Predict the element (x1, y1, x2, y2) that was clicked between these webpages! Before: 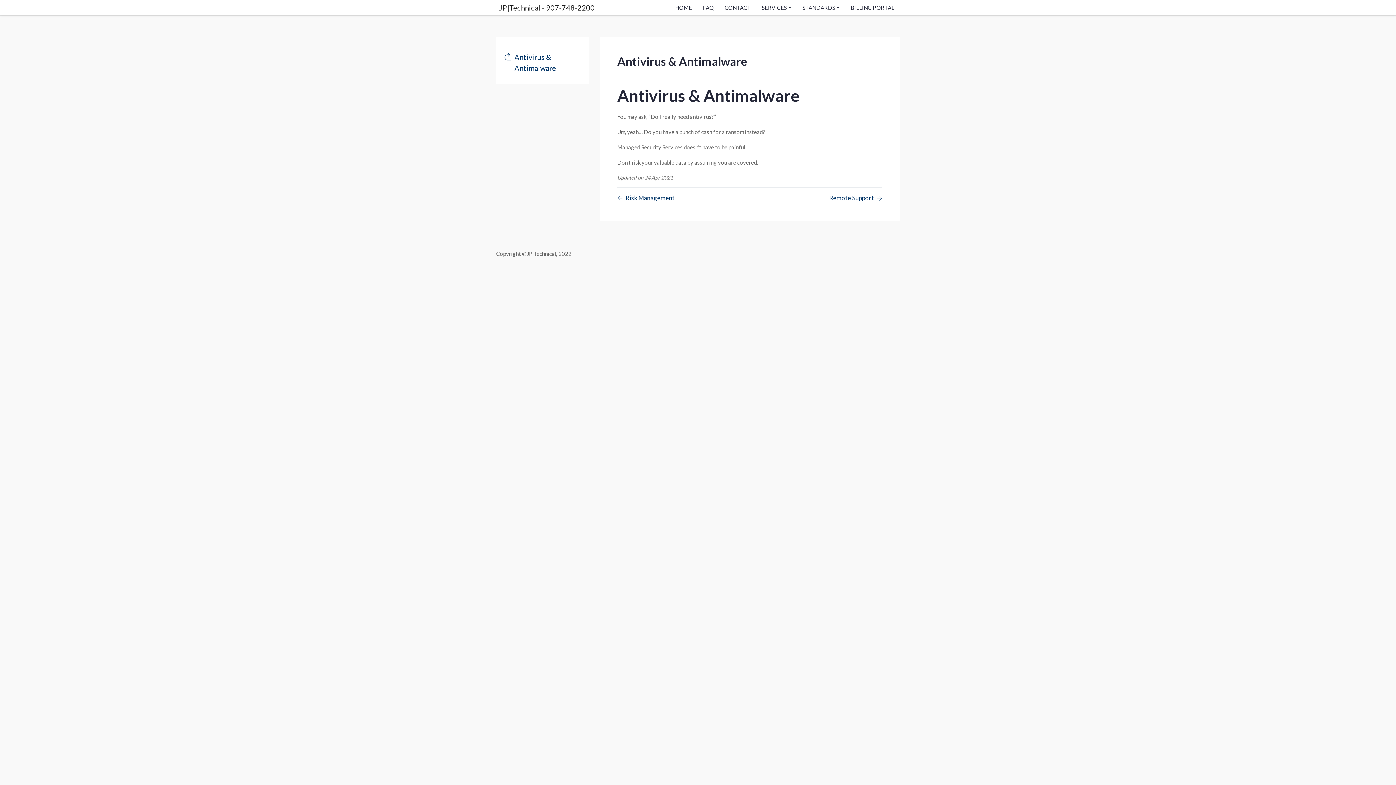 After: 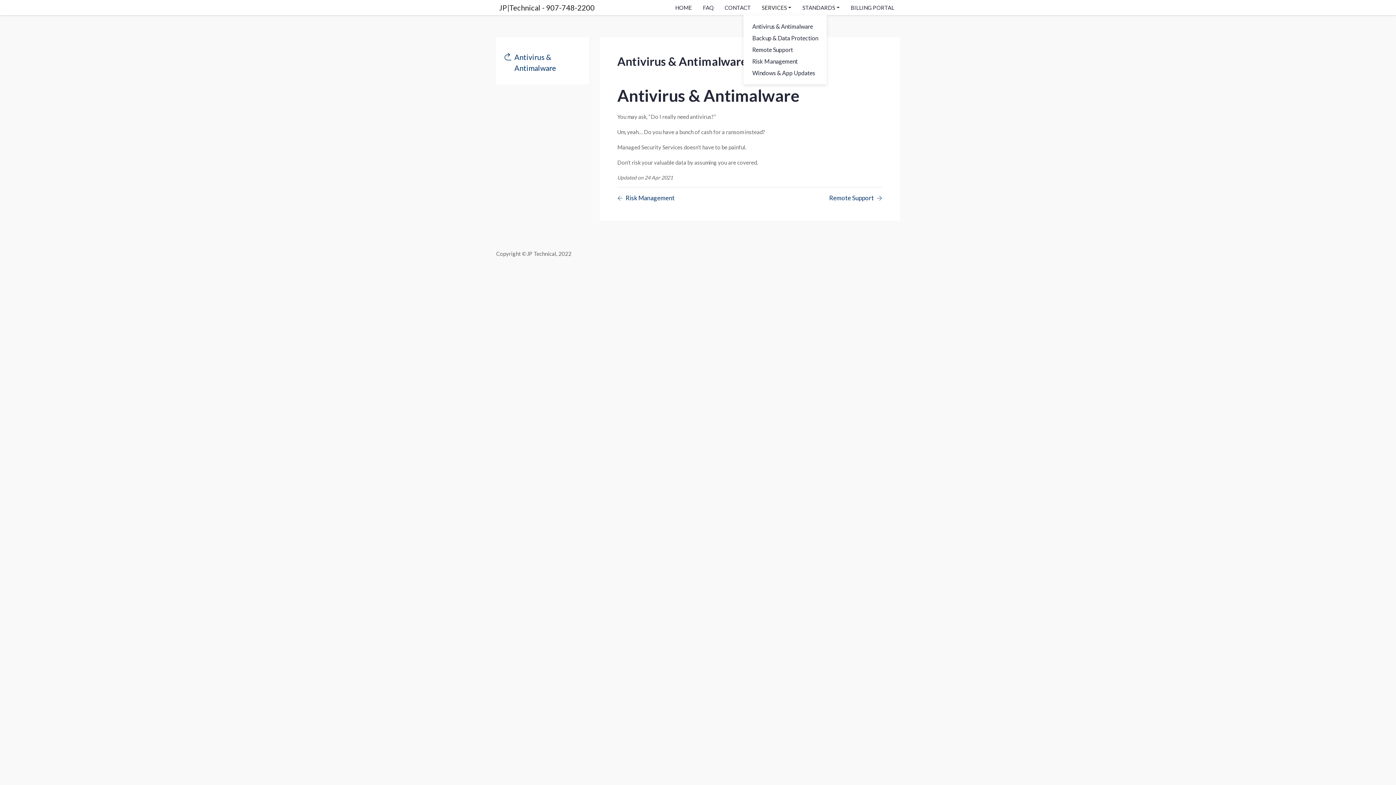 Action: bbox: (756, 0, 797, 15) label: SERVICES